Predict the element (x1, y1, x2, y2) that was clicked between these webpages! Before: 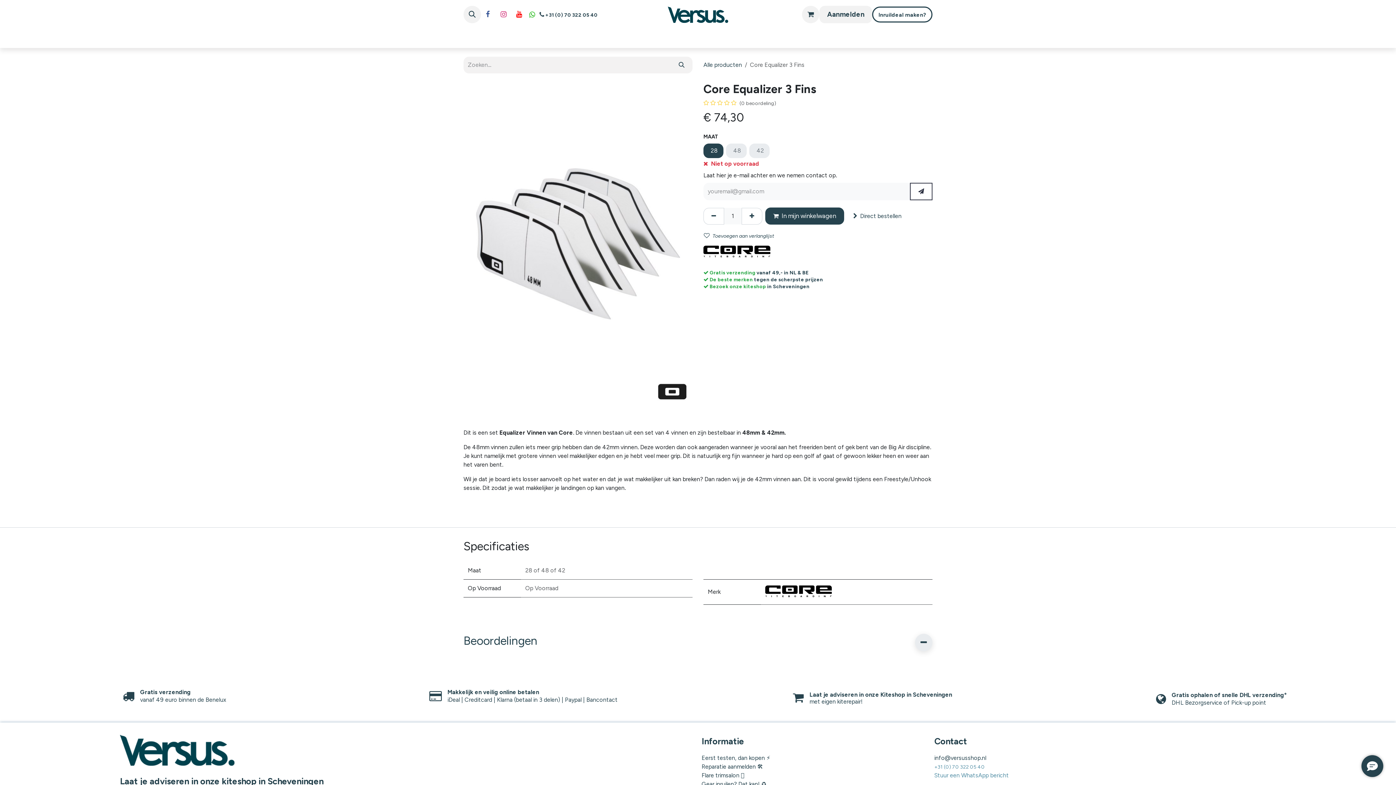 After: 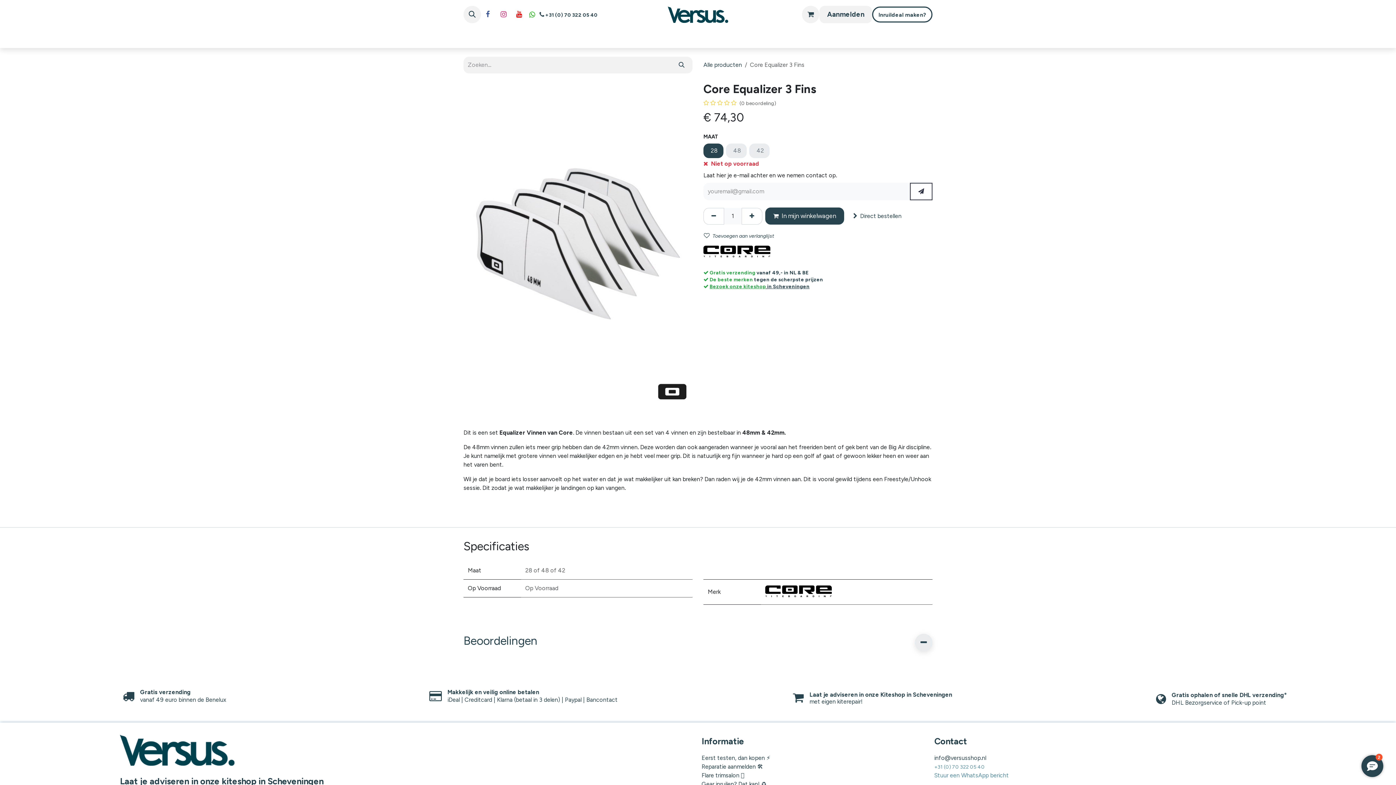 Action: bbox: (709, 282, 809, 289) label: Bezoek onze kiteshop in Scheveningen